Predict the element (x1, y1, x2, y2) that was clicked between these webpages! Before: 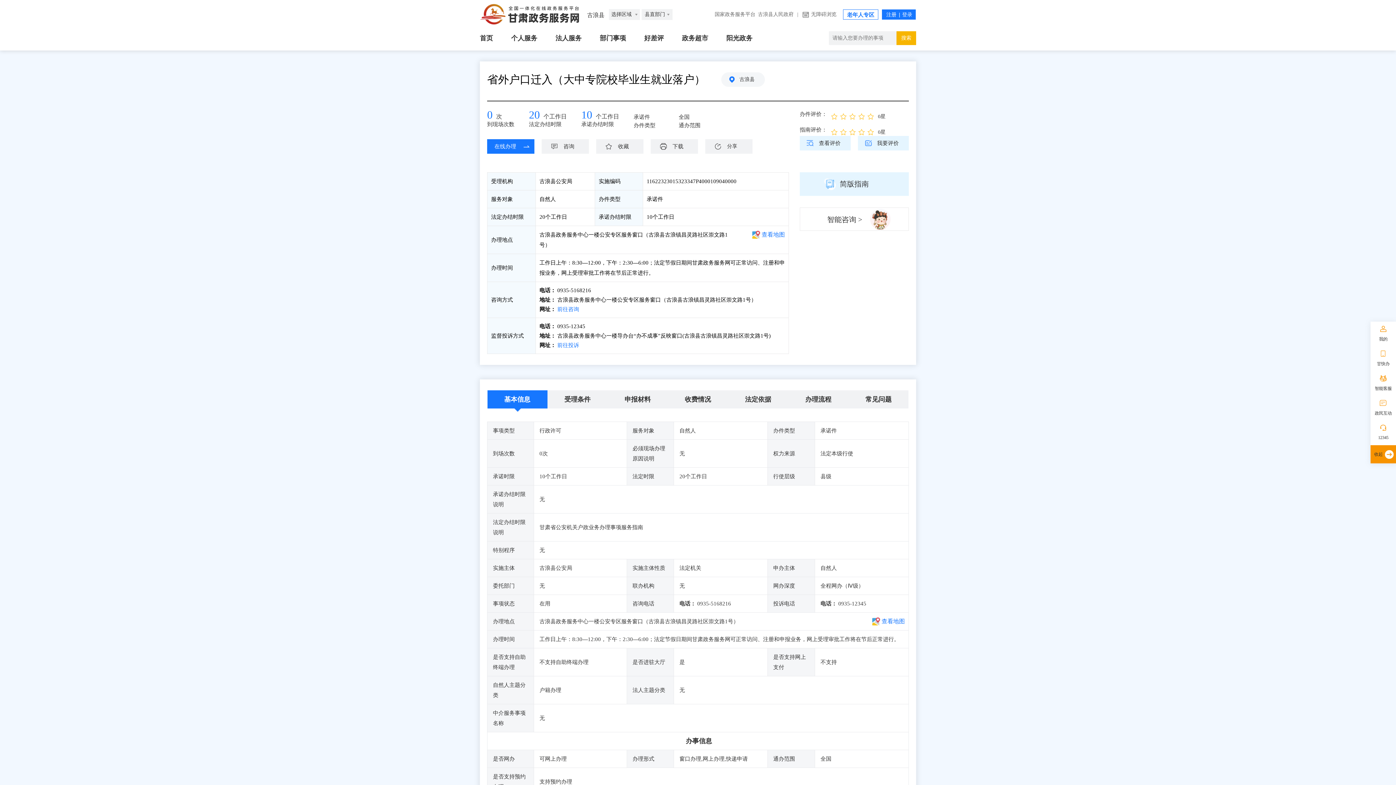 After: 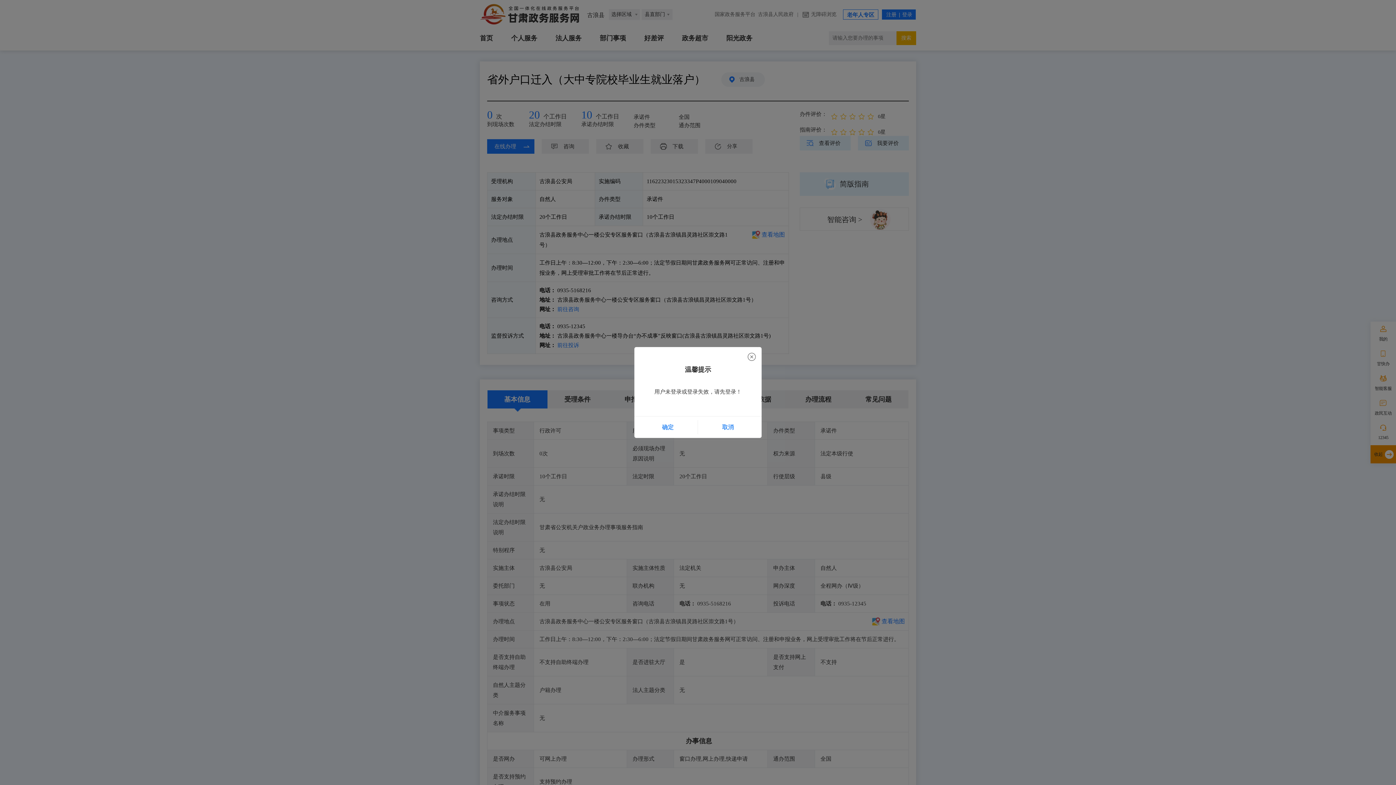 Action: bbox: (541, 139, 589, 153) label: 咨询